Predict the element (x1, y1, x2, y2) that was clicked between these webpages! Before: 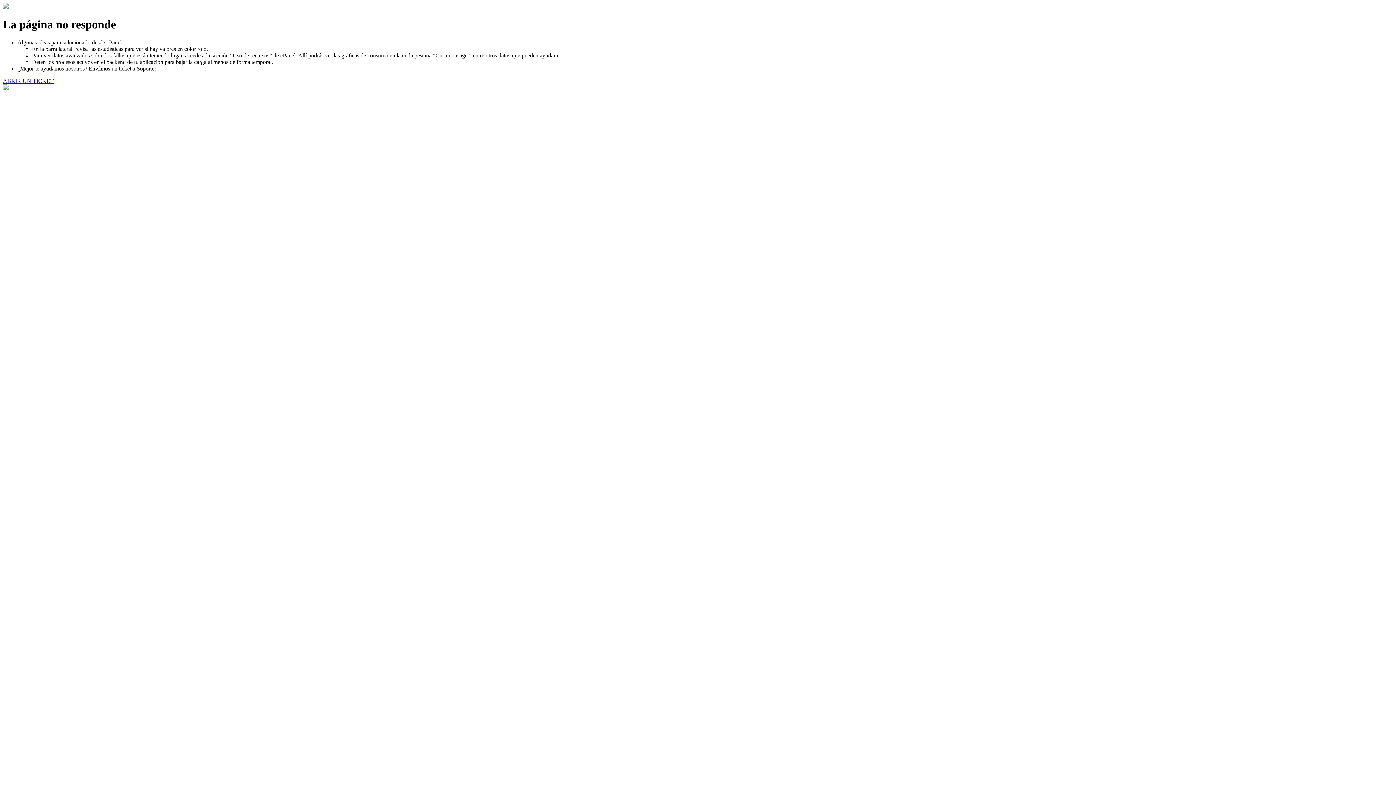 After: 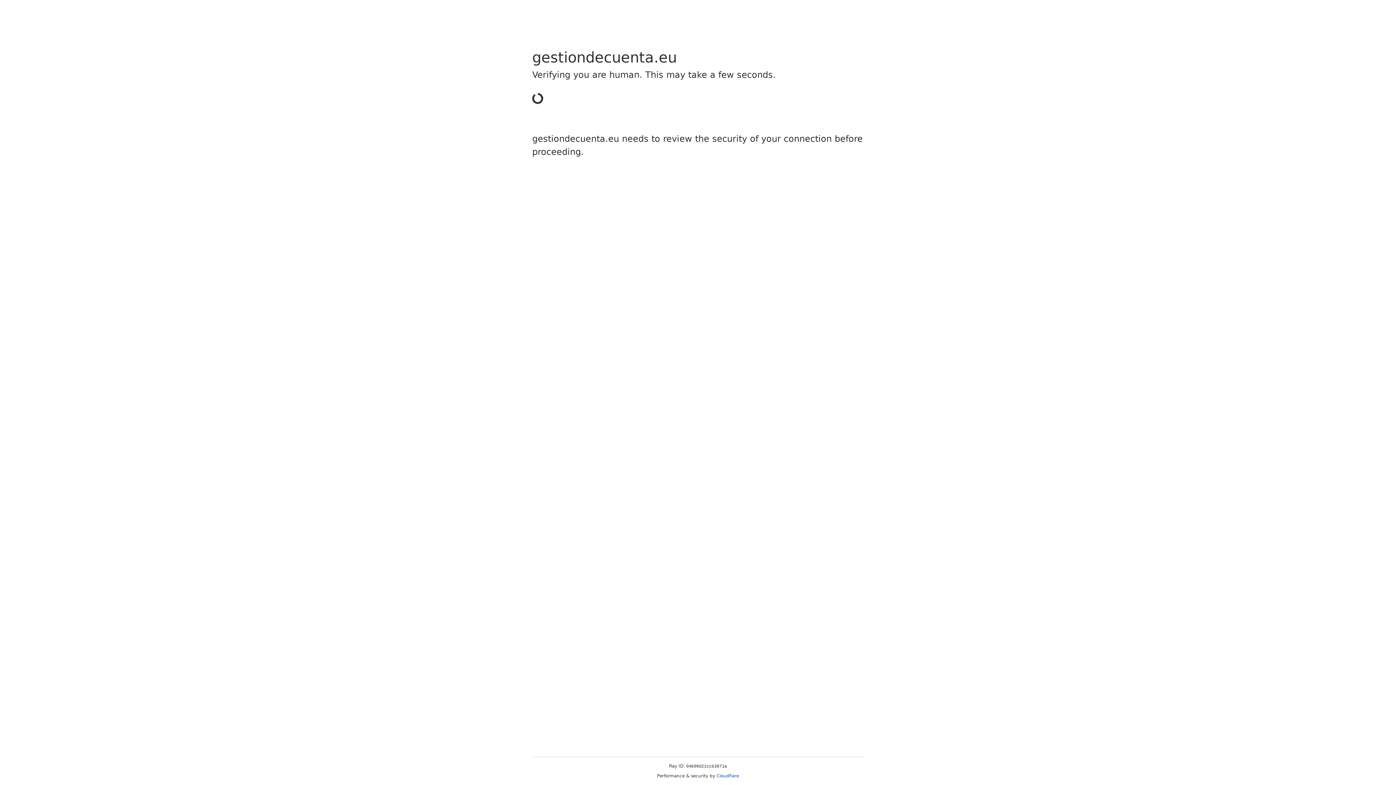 Action: bbox: (2, 77, 53, 83) label: ABRIR UN TICKET